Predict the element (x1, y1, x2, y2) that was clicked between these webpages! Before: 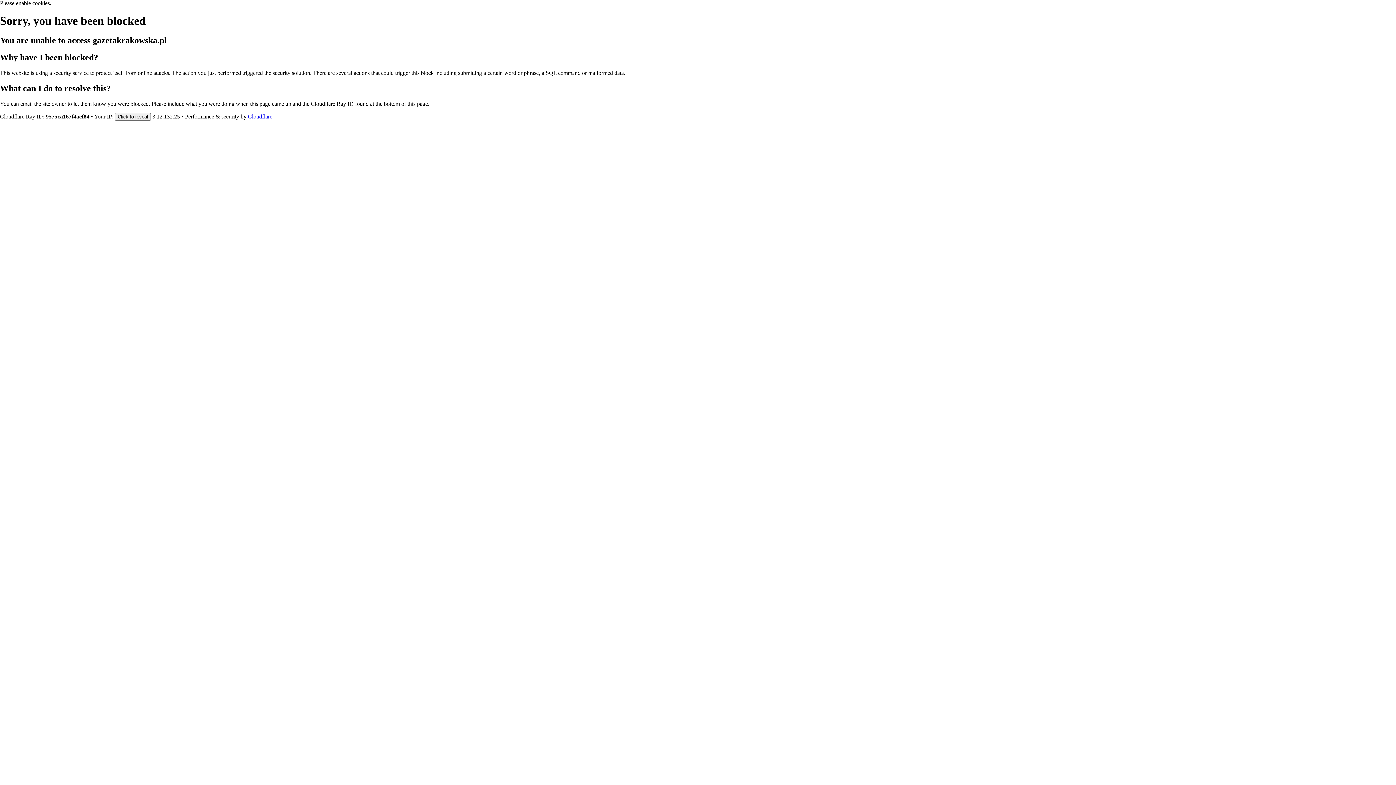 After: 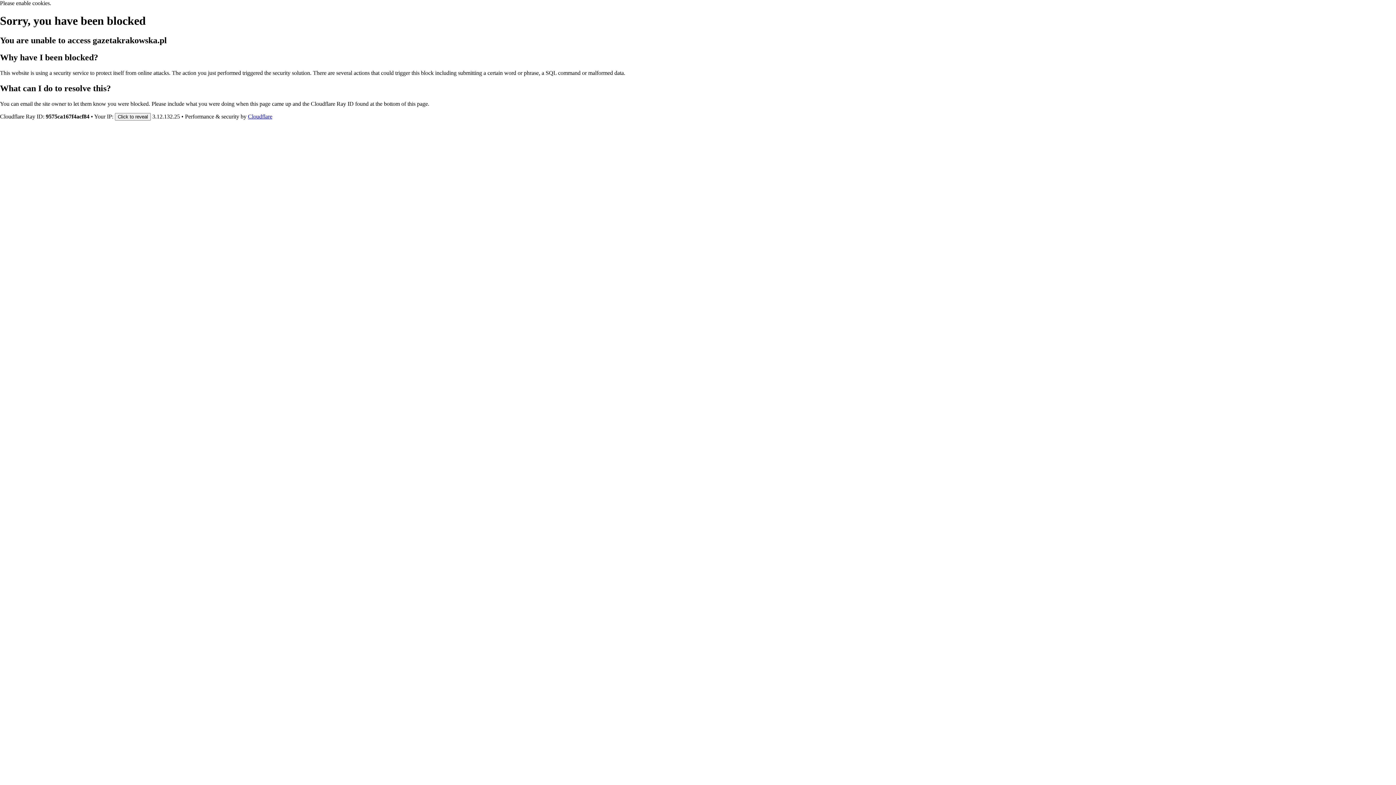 Action: label: Cloudflare bbox: (248, 113, 272, 119)